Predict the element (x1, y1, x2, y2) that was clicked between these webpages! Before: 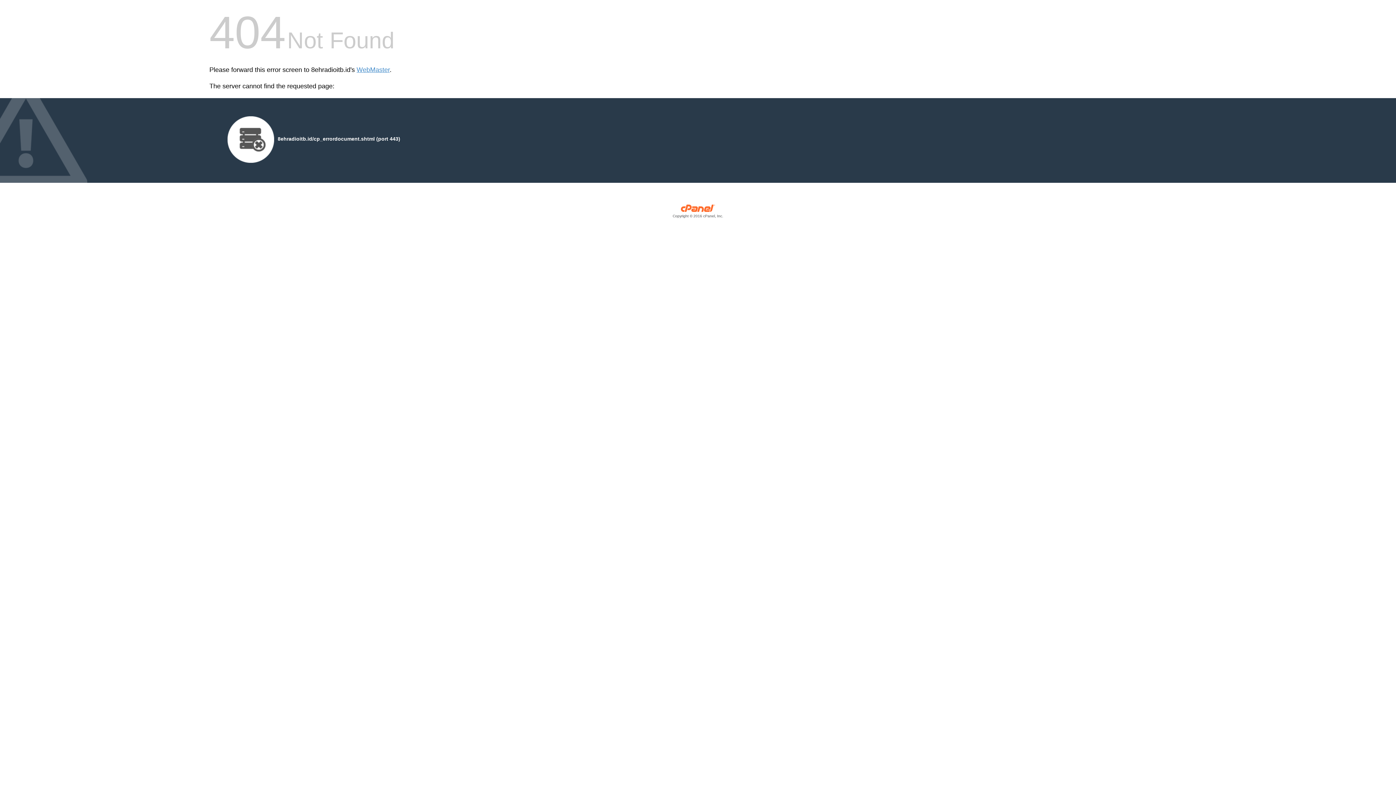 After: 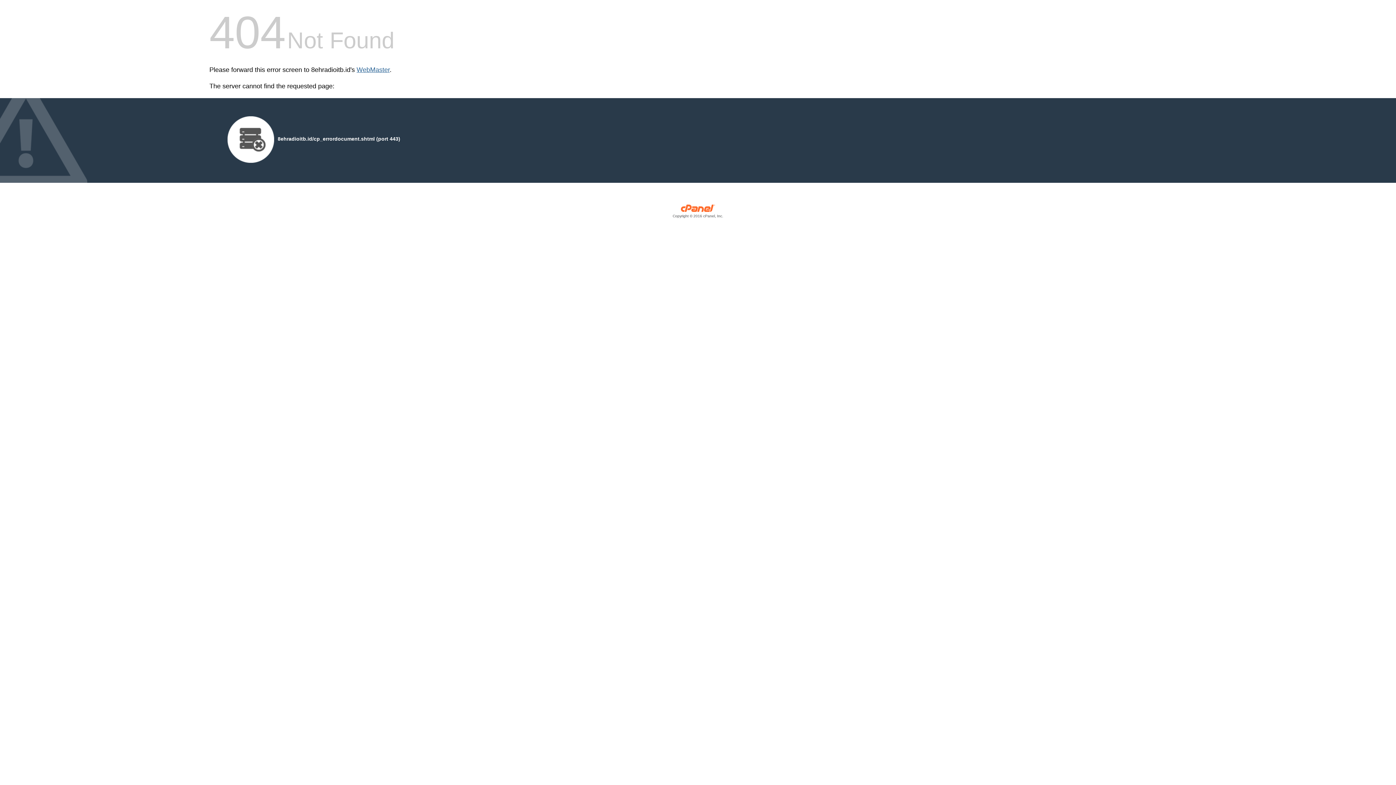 Action: bbox: (356, 66, 389, 73) label: WebMaster